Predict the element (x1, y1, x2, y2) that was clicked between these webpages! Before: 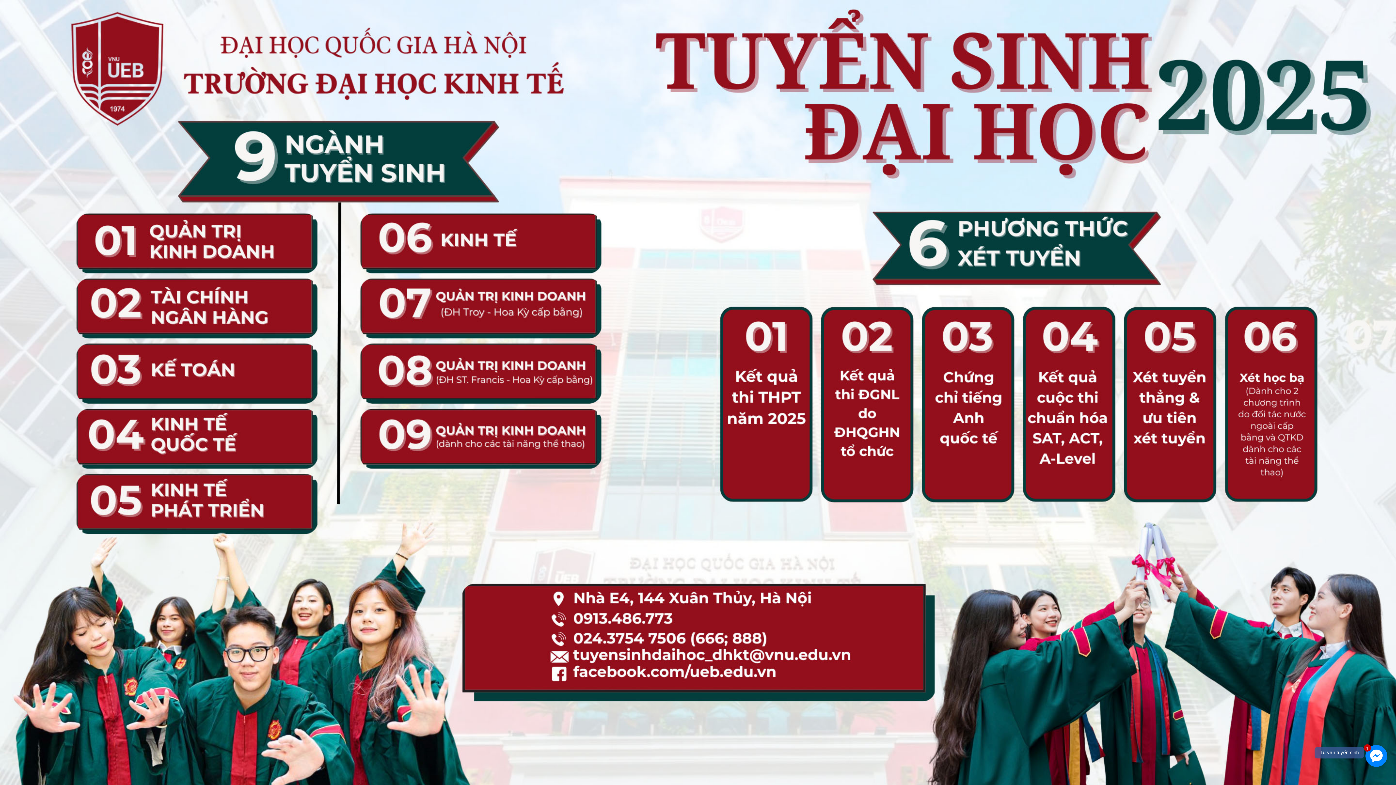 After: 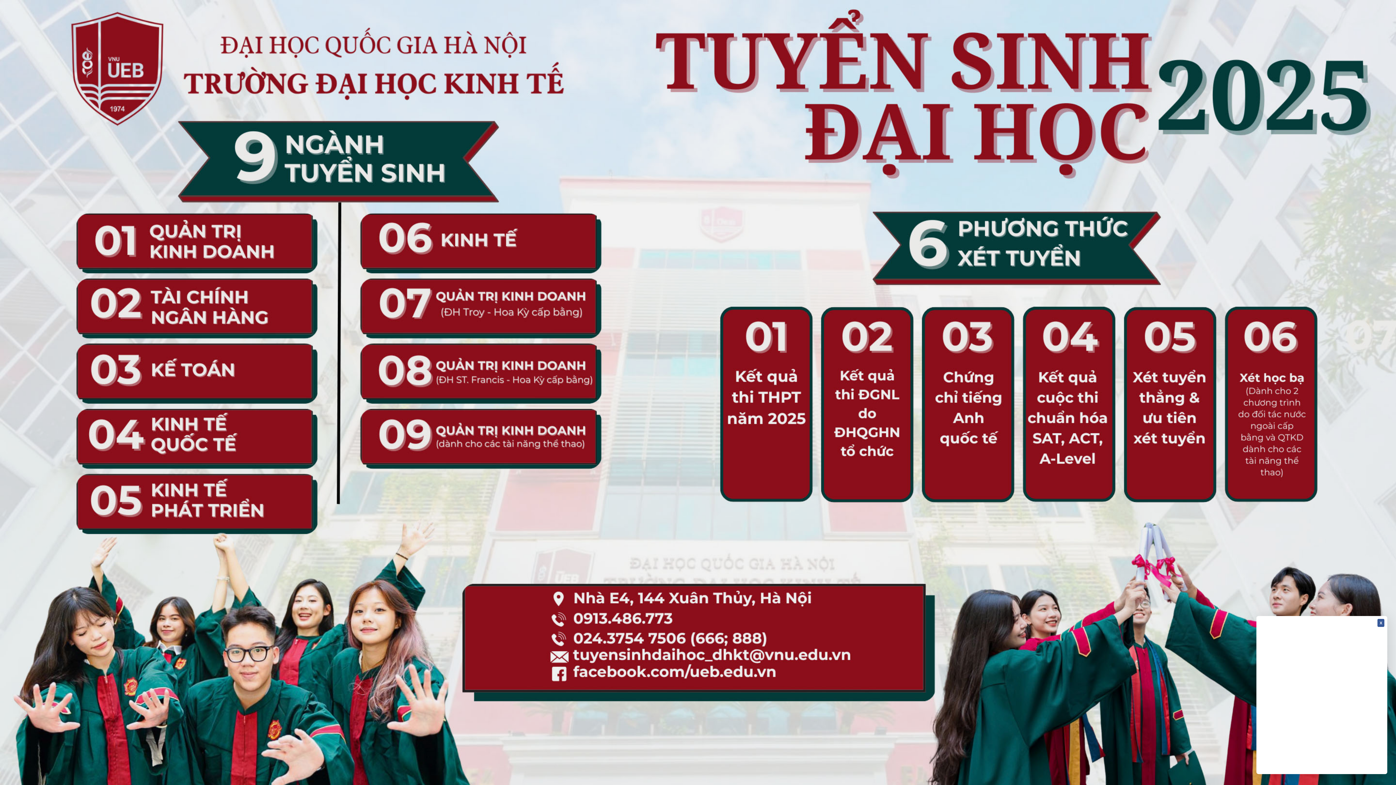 Action: bbox: (1365, 745, 1387, 767) label: 1
Tư vấn tuyển sinh